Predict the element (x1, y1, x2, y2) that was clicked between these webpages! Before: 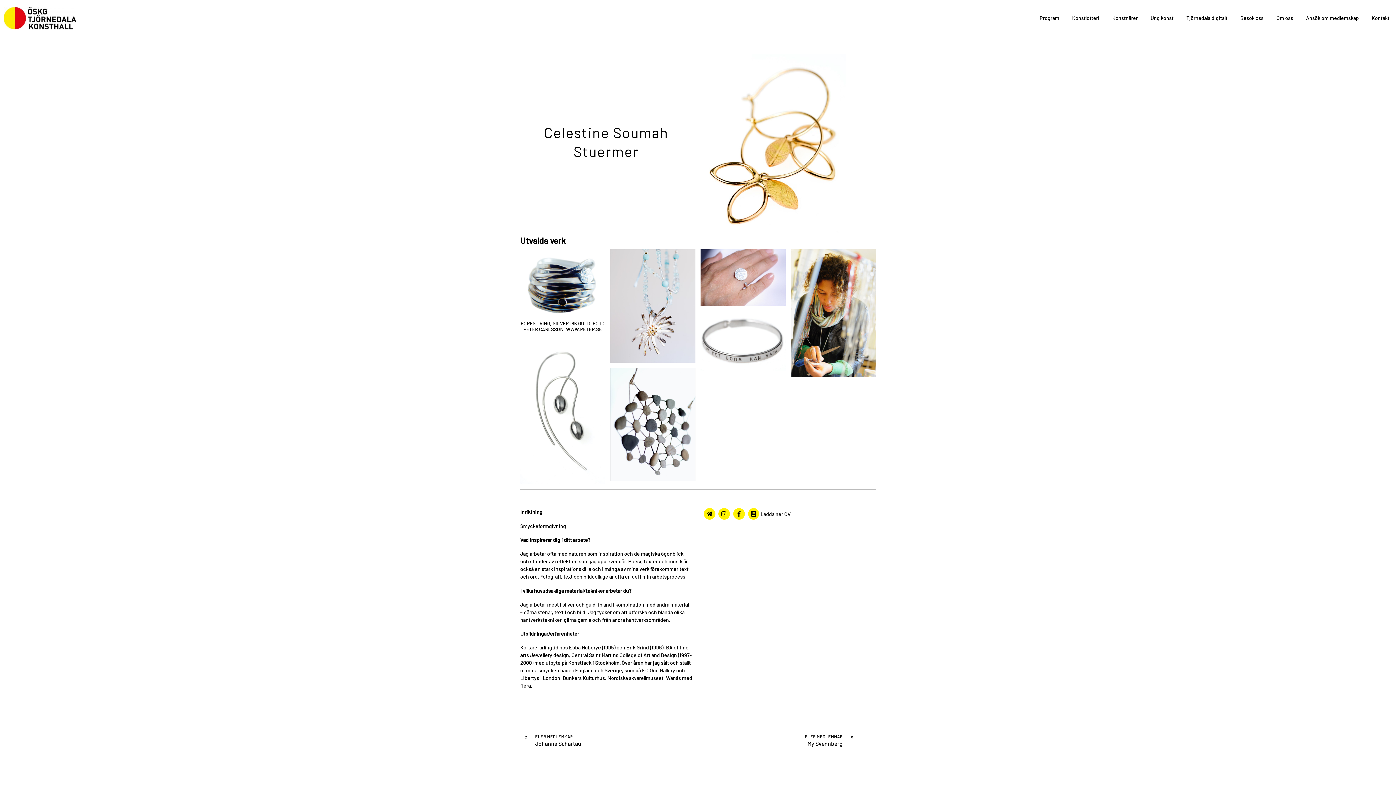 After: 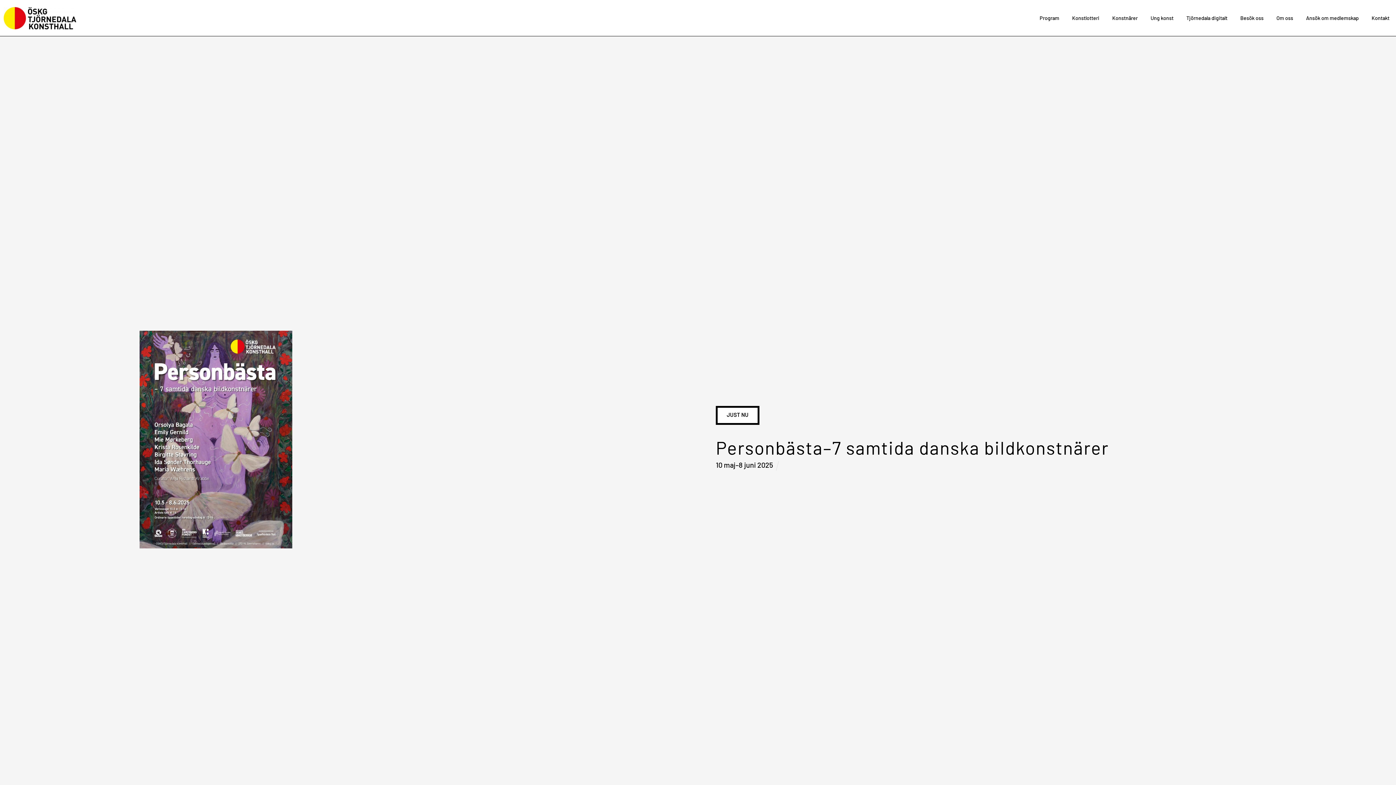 Action: bbox: (3, 7, 76, 13)